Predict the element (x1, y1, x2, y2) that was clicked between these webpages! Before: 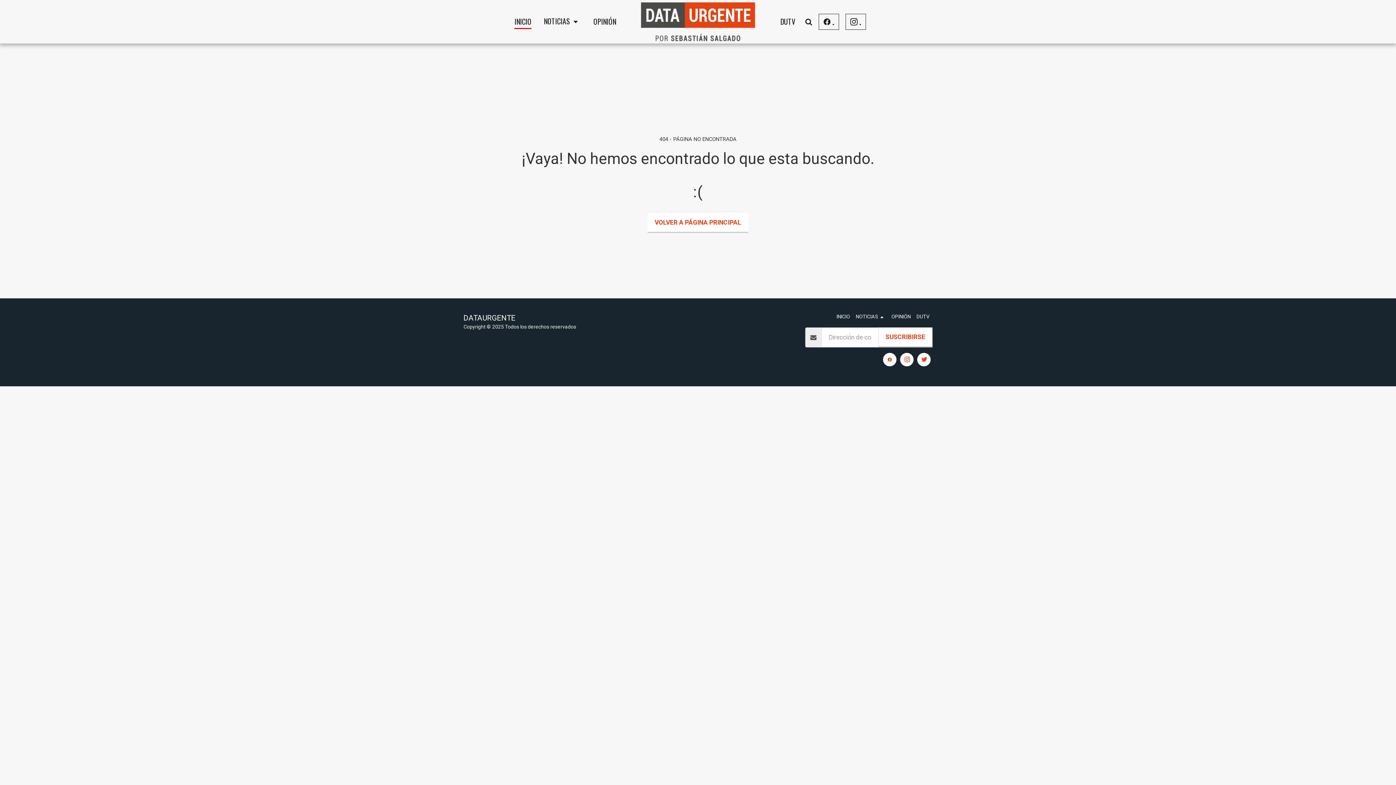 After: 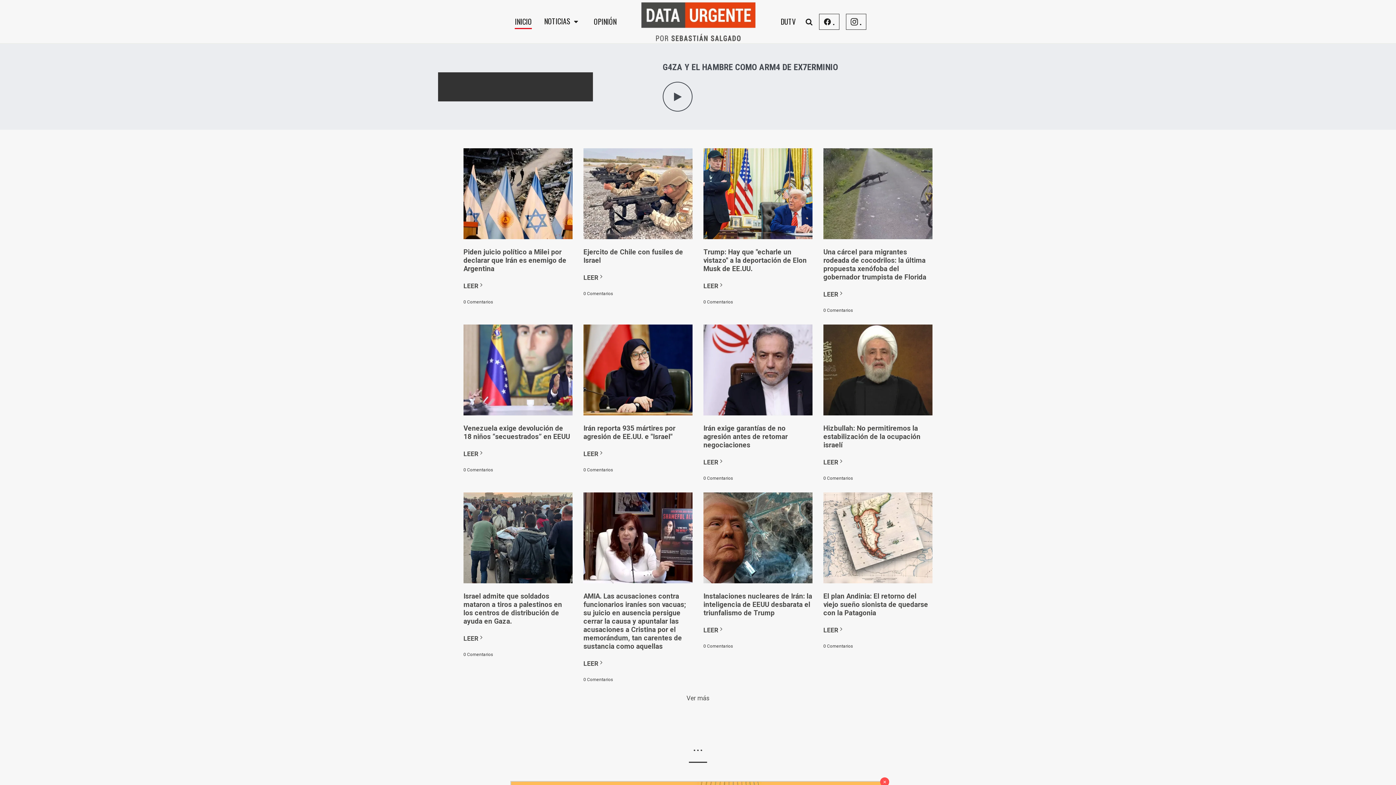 Action: bbox: (622, 0, 773, 43)